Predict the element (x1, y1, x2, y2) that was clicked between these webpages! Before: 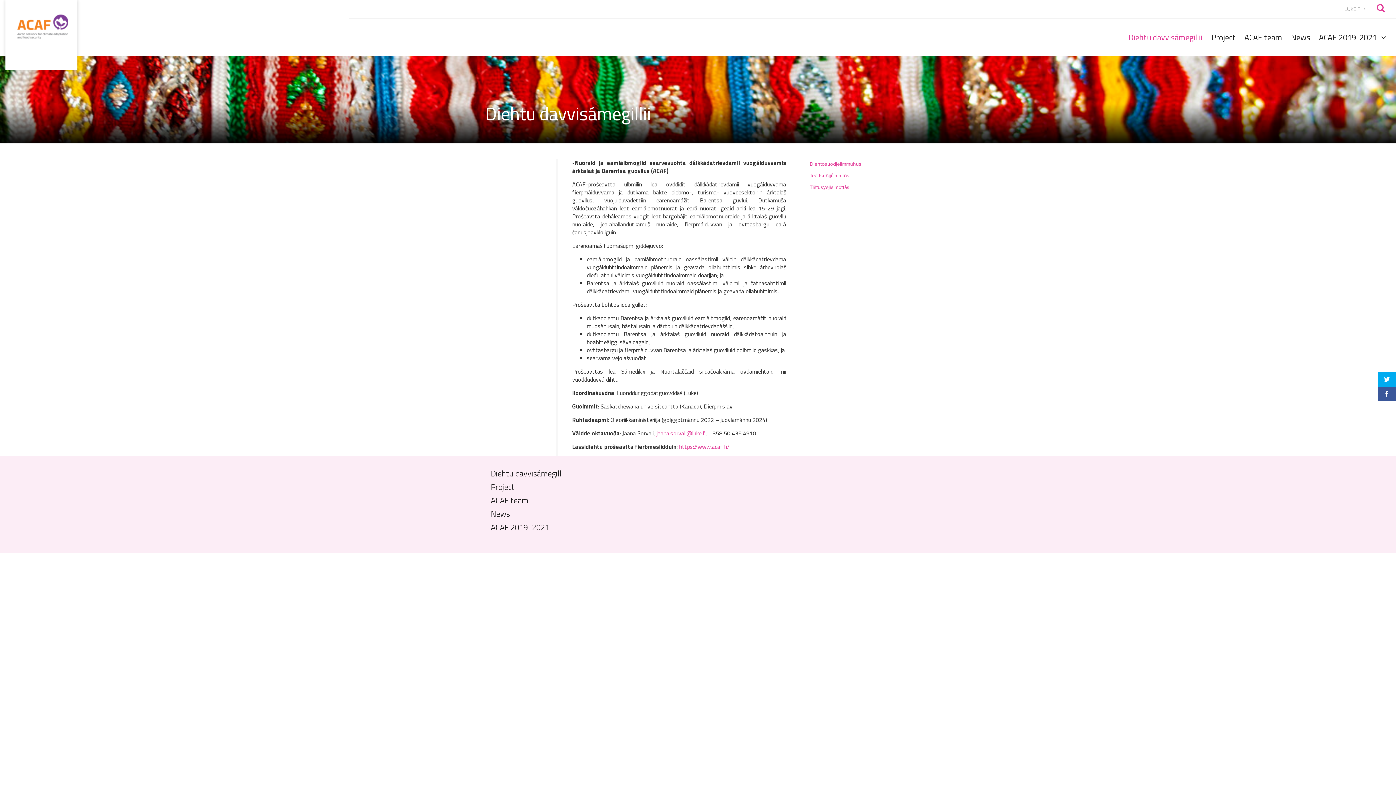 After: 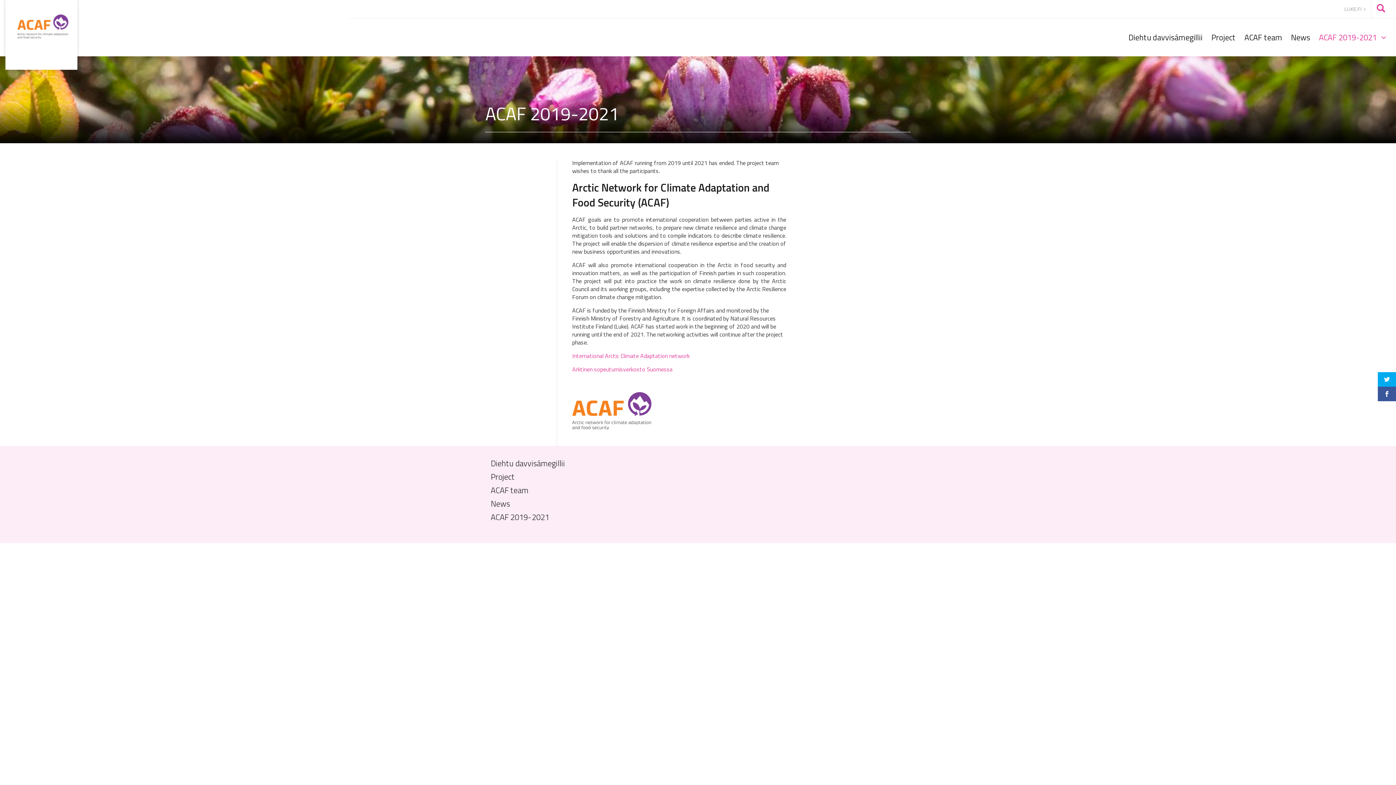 Action: label: ACAF 2019-2021 bbox: (490, 521, 549, 533)